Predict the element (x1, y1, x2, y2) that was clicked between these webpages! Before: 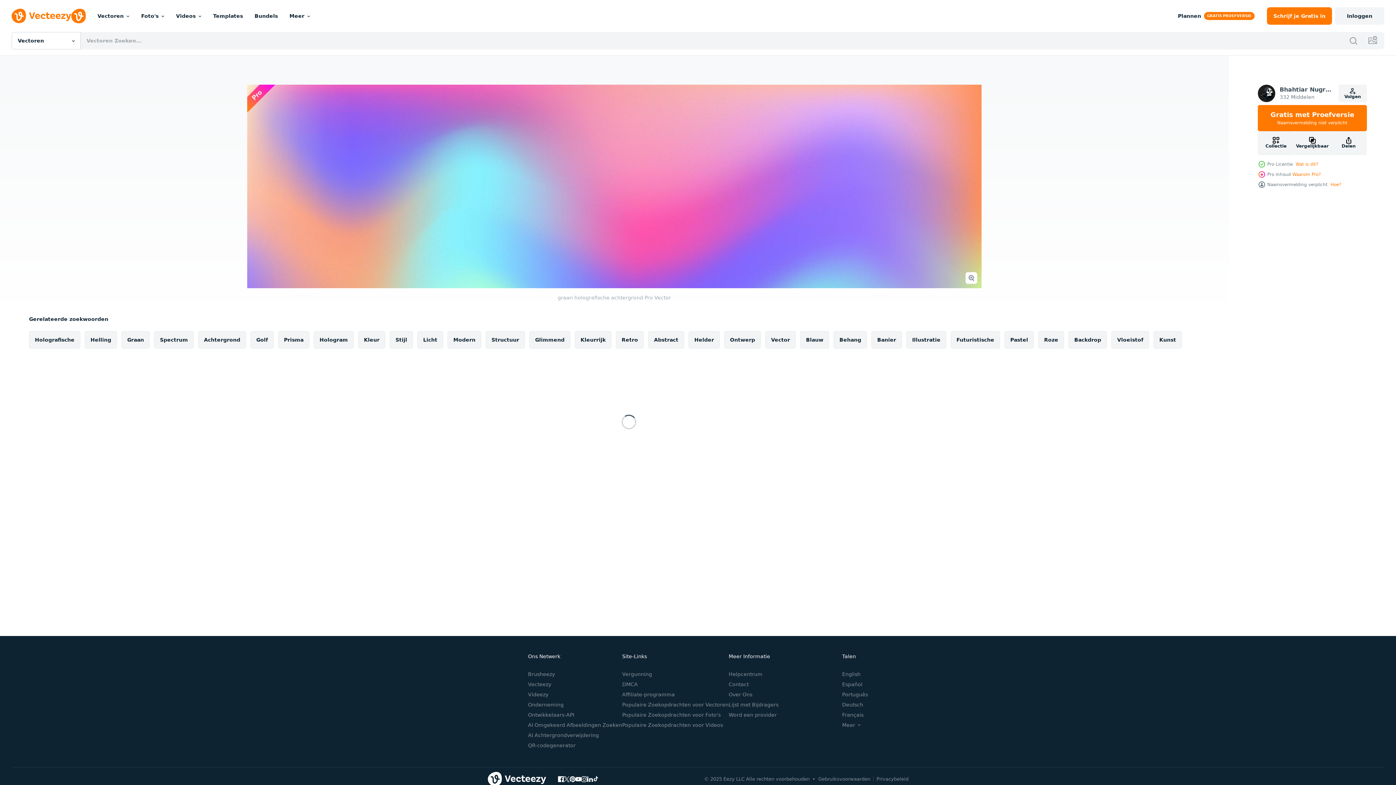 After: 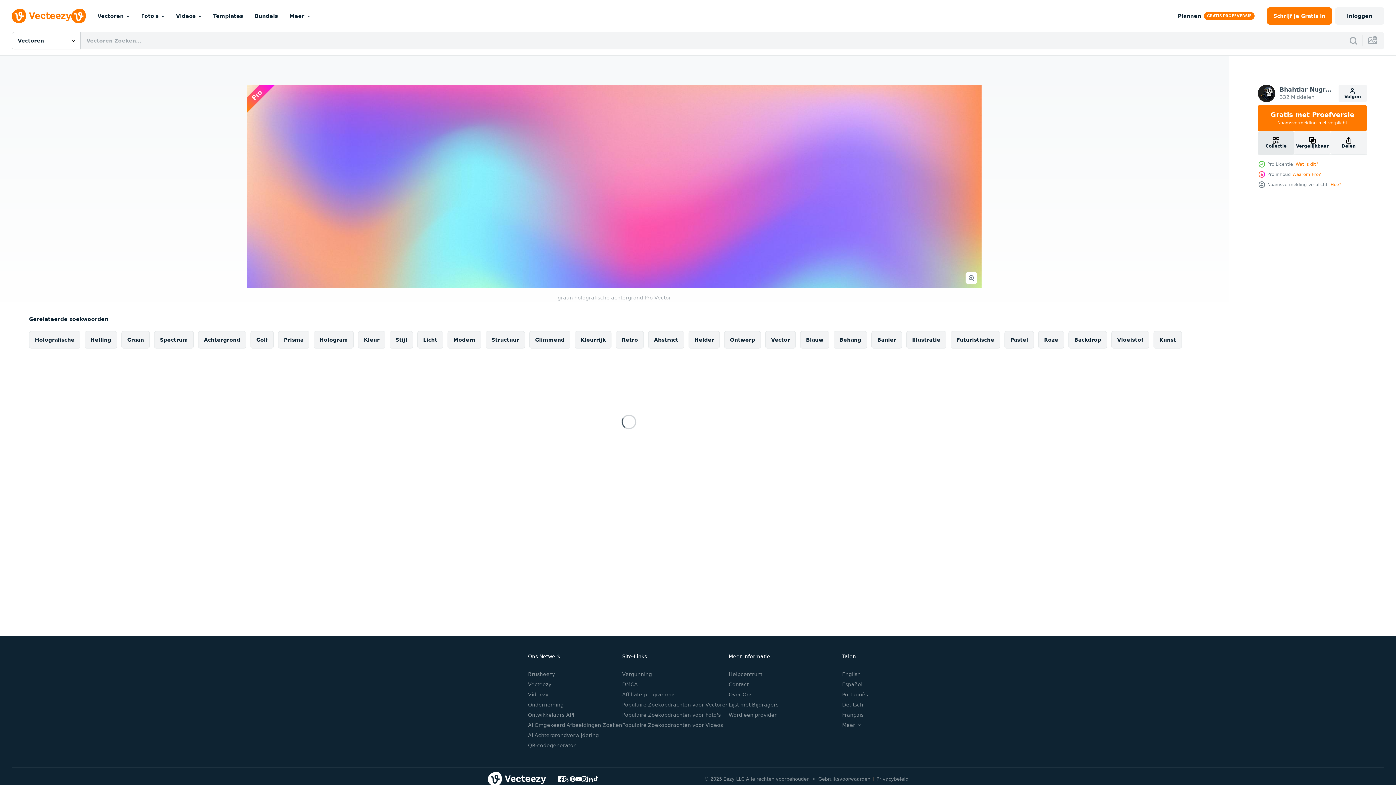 Action: bbox: (1258, 131, 1294, 154) label: Collectie